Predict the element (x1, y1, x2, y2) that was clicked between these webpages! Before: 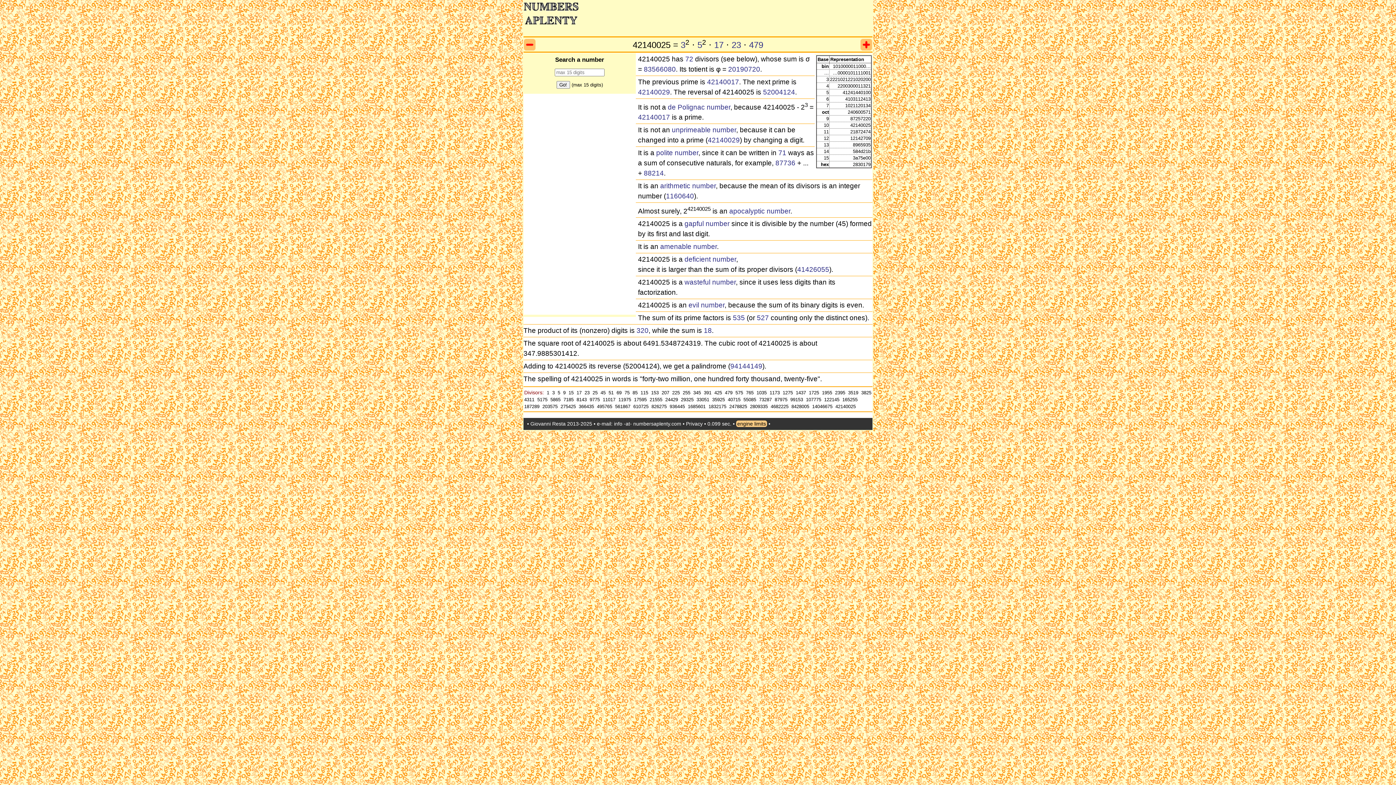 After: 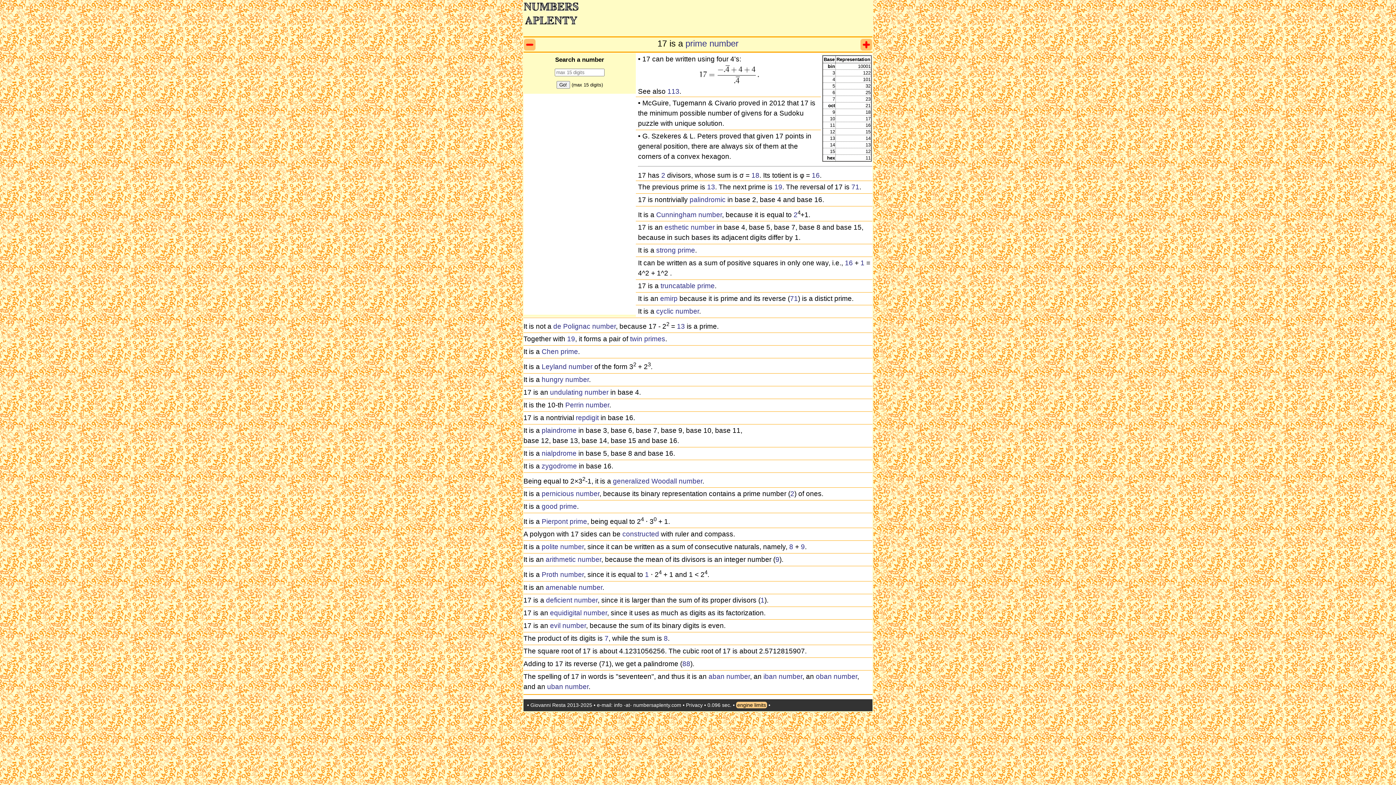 Action: bbox: (714, 39, 723, 49) label: 17